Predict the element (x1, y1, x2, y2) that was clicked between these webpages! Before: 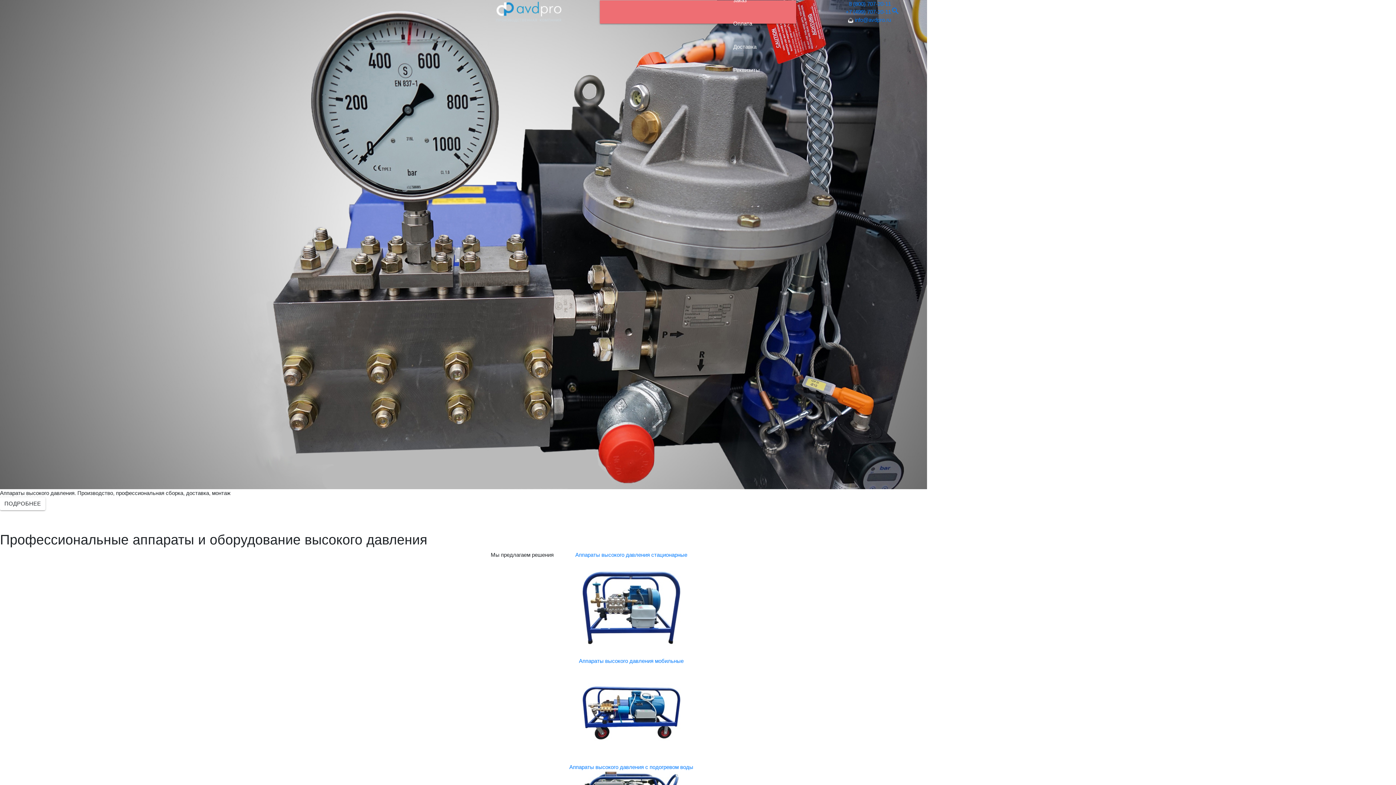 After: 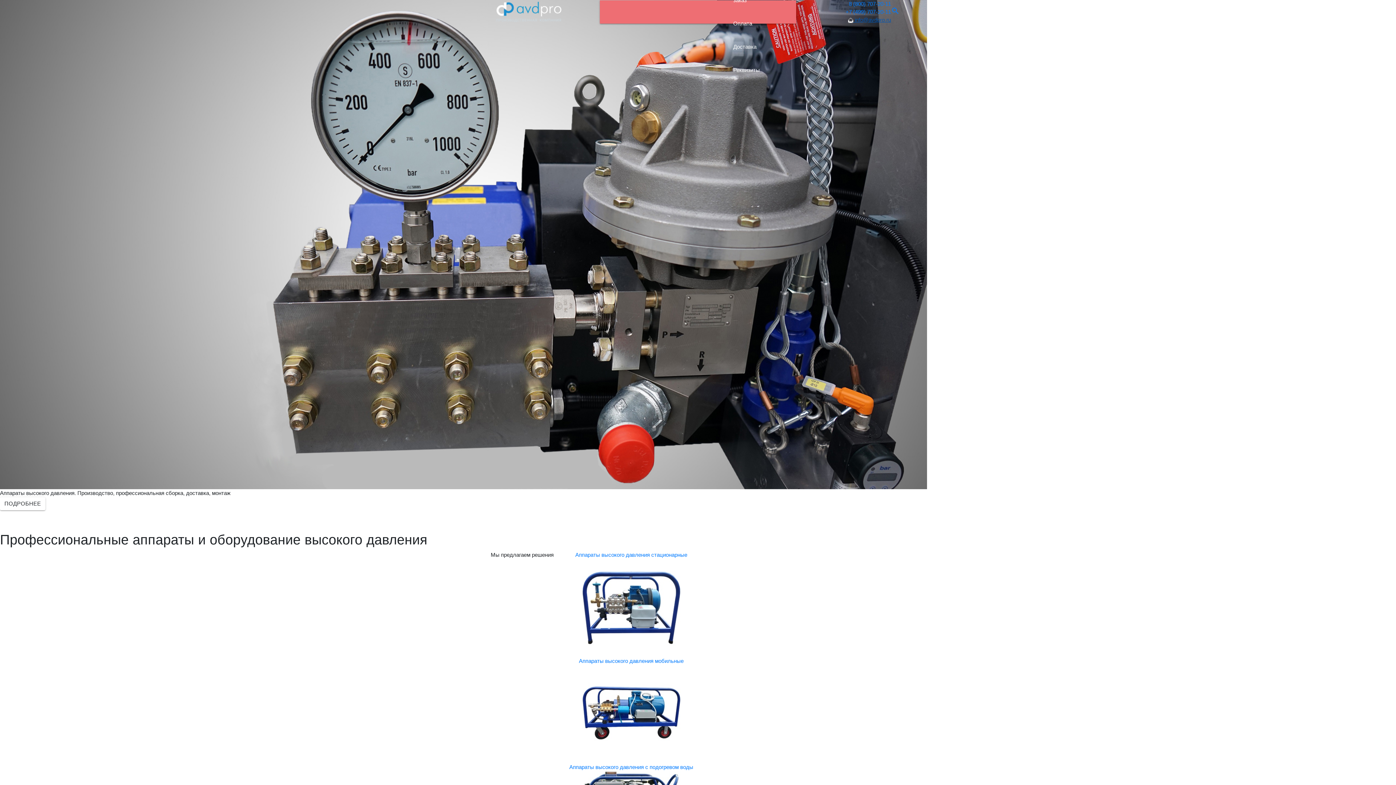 Action: label:  info@avdpro.ru bbox: (848, 16, 891, 22)